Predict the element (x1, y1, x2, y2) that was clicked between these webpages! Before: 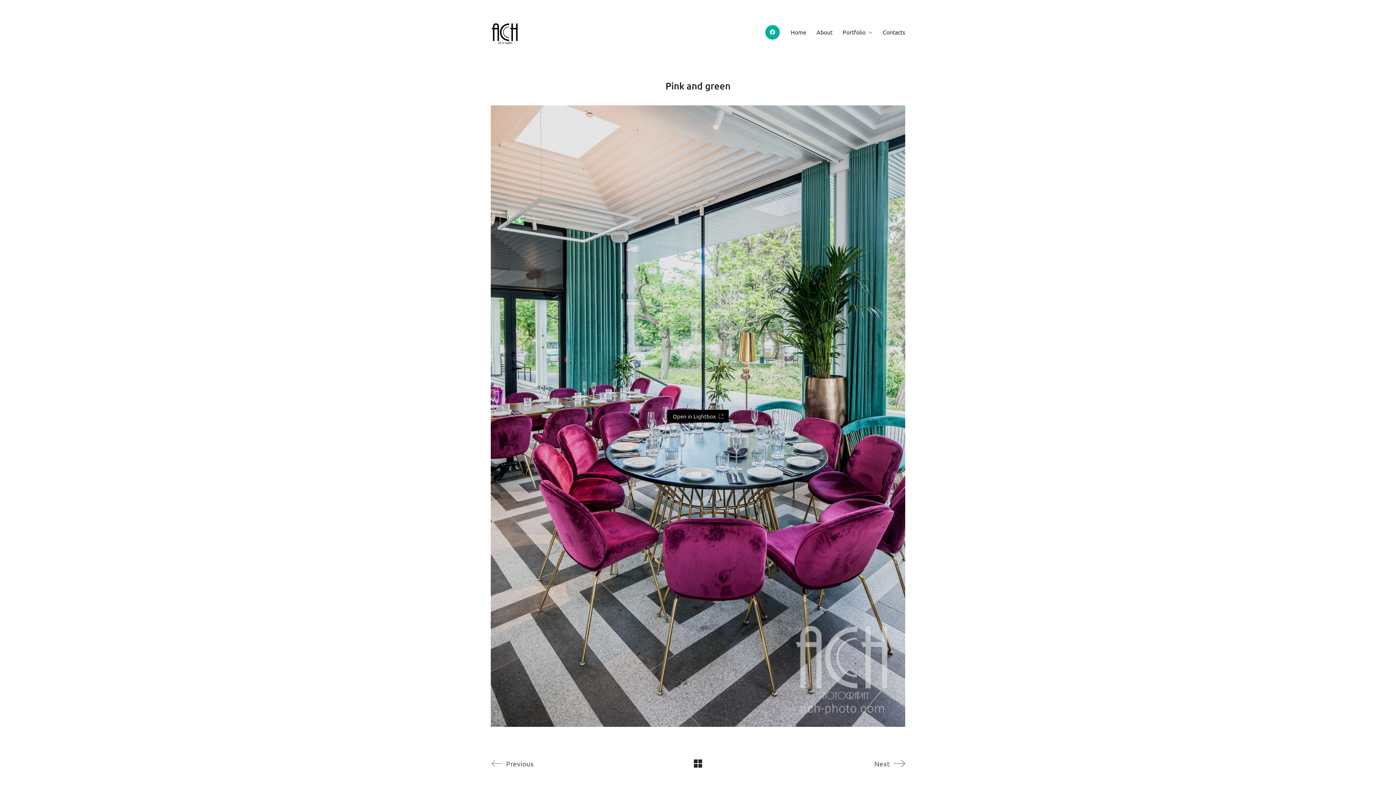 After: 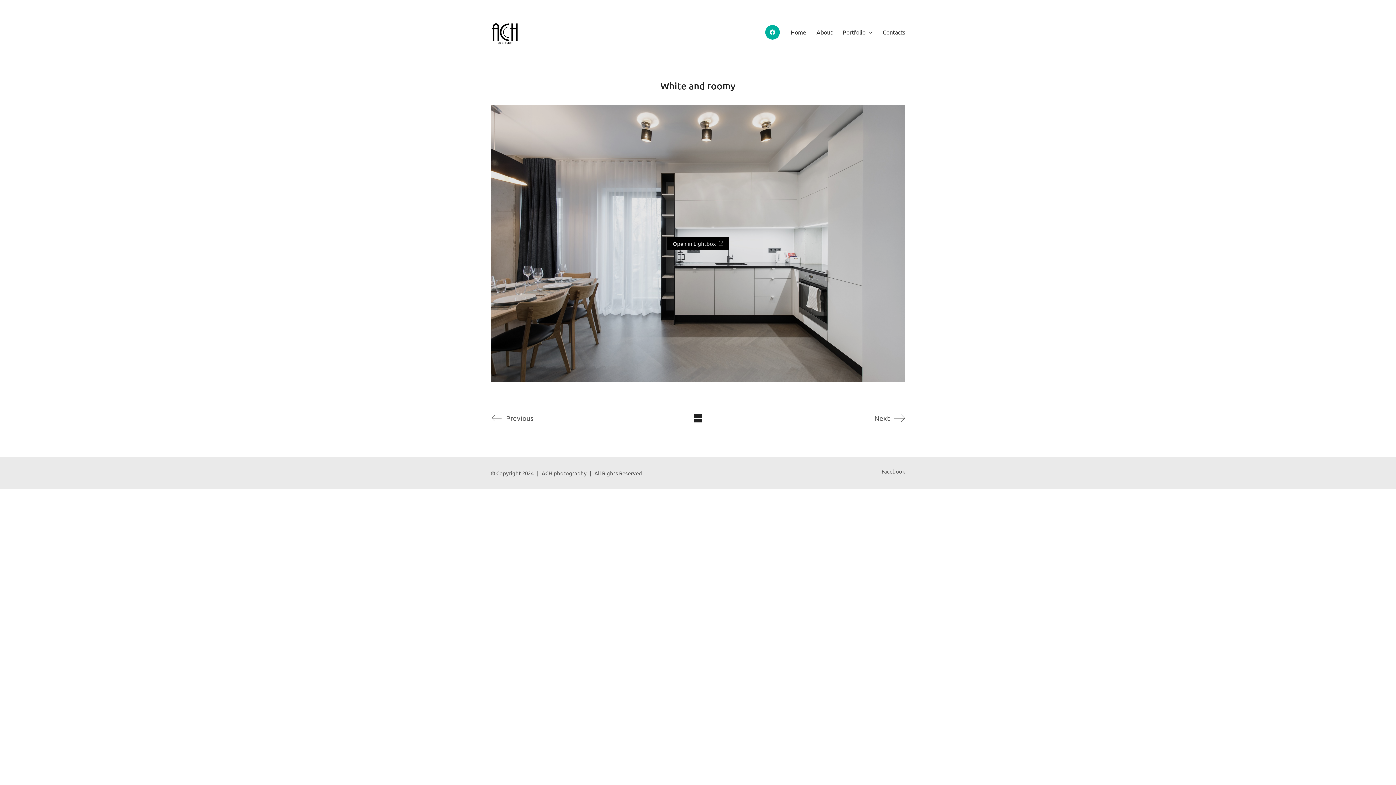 Action: bbox: (490, 756, 657, 771) label: Previous